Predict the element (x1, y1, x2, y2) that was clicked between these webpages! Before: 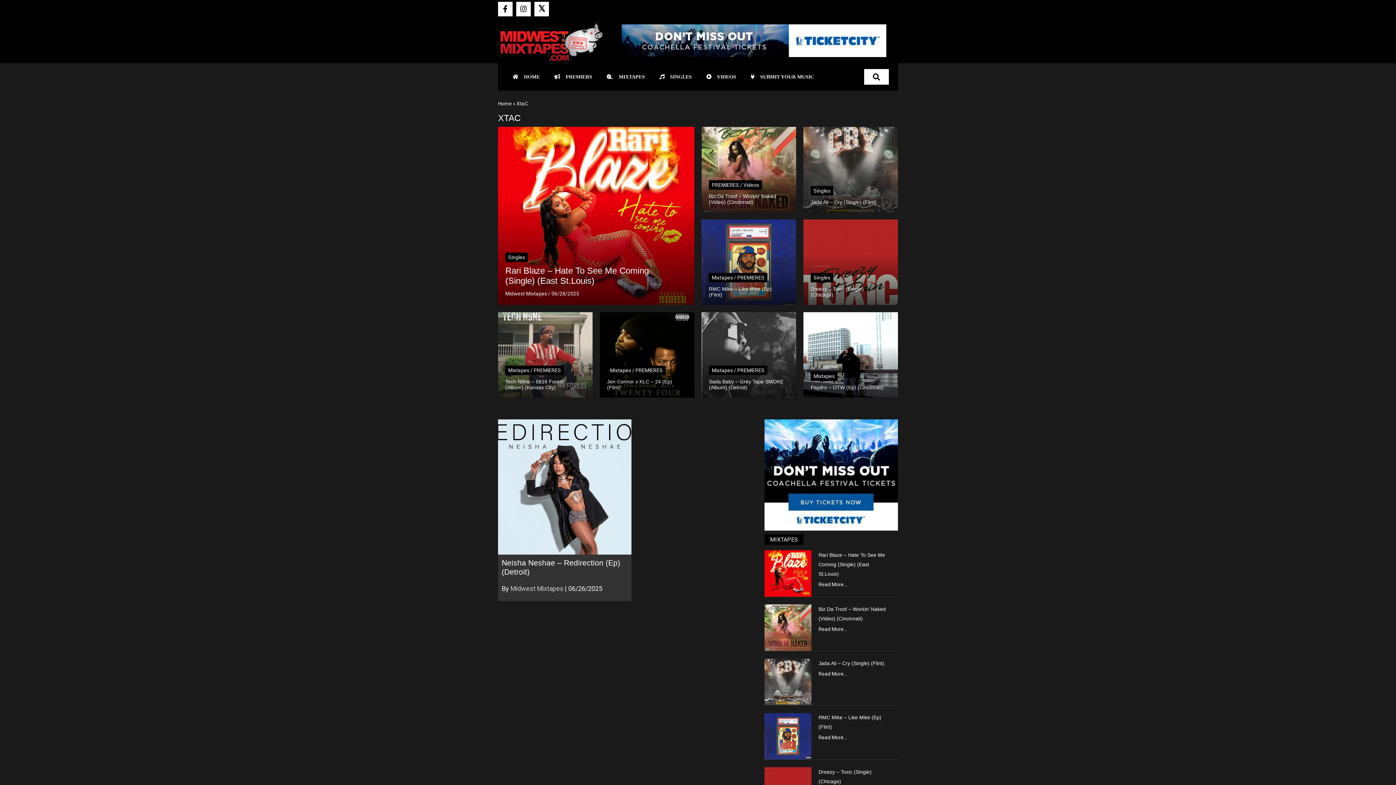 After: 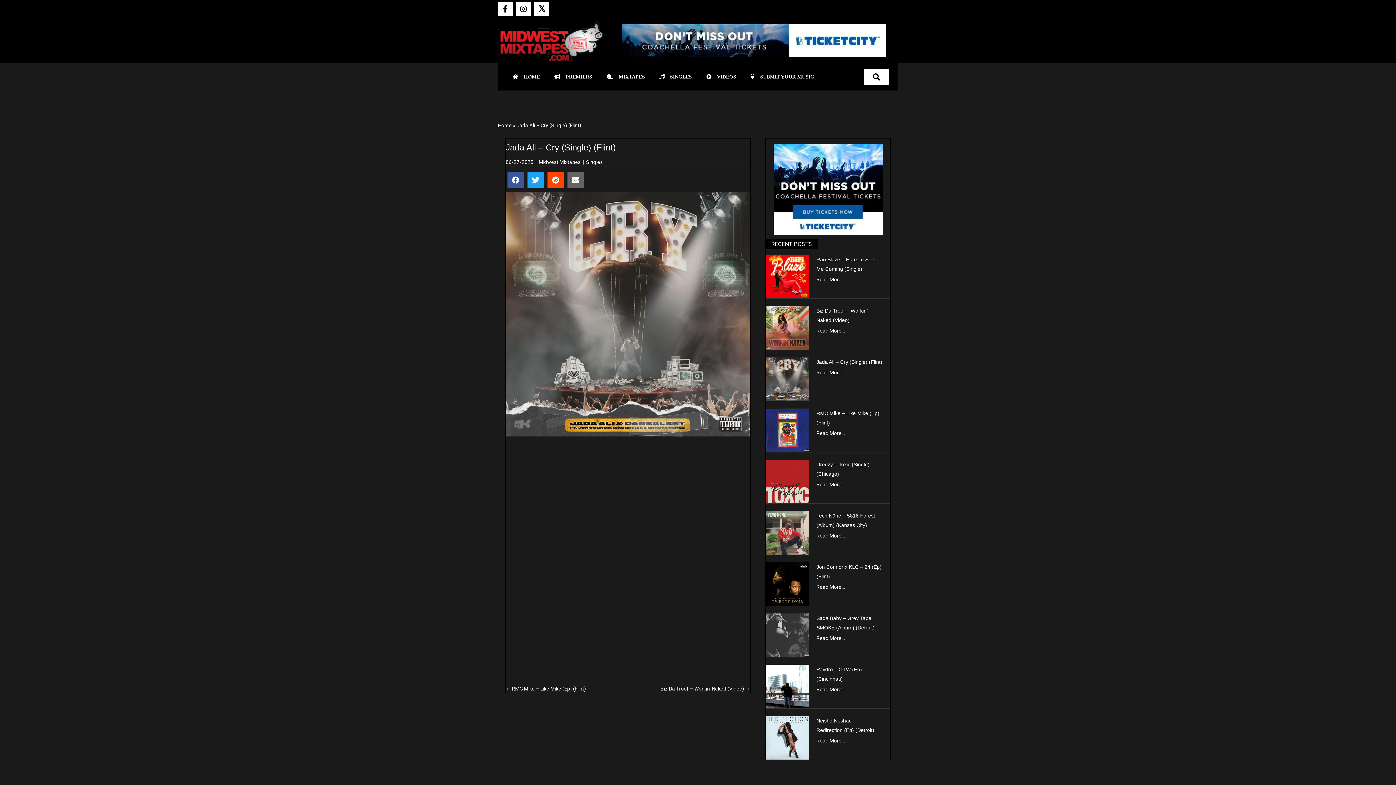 Action: bbox: (764, 678, 811, 684)